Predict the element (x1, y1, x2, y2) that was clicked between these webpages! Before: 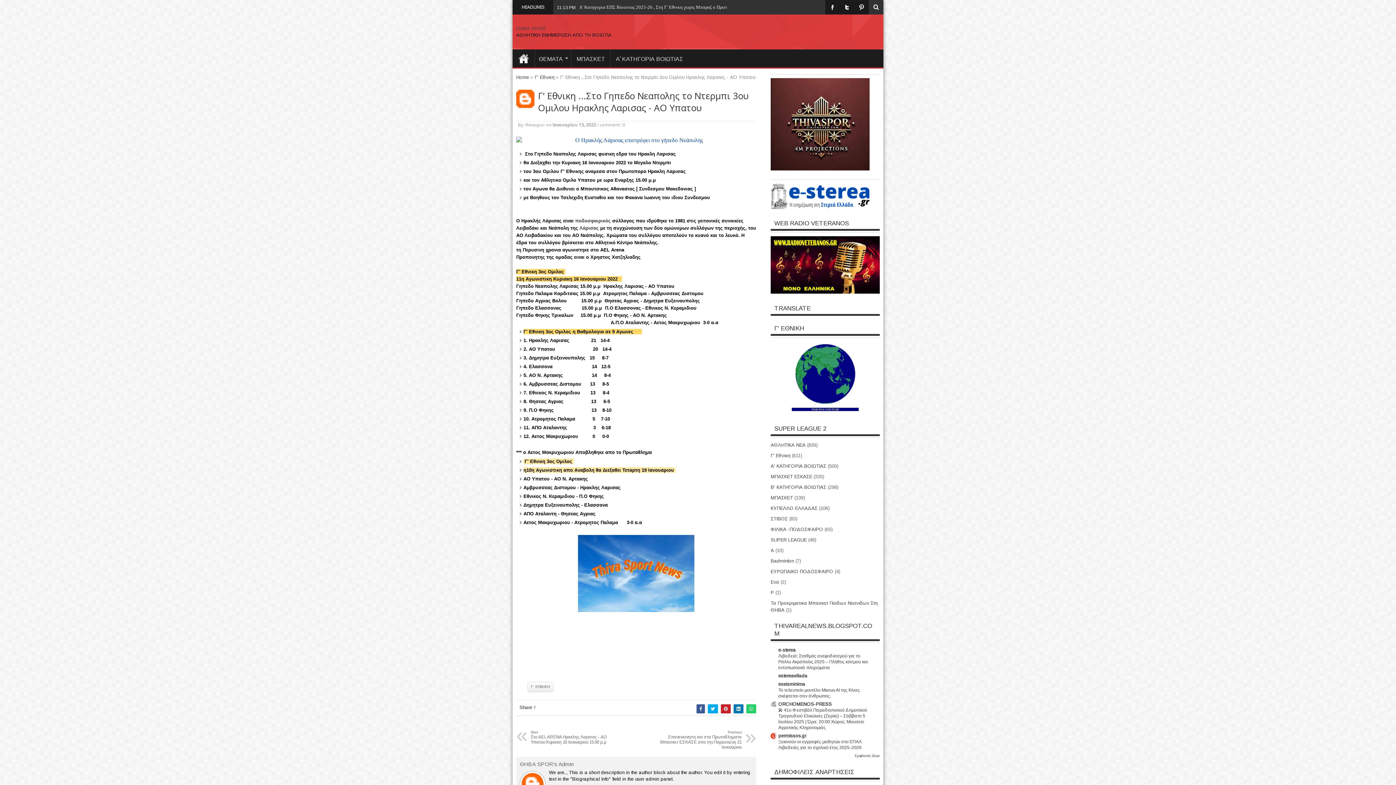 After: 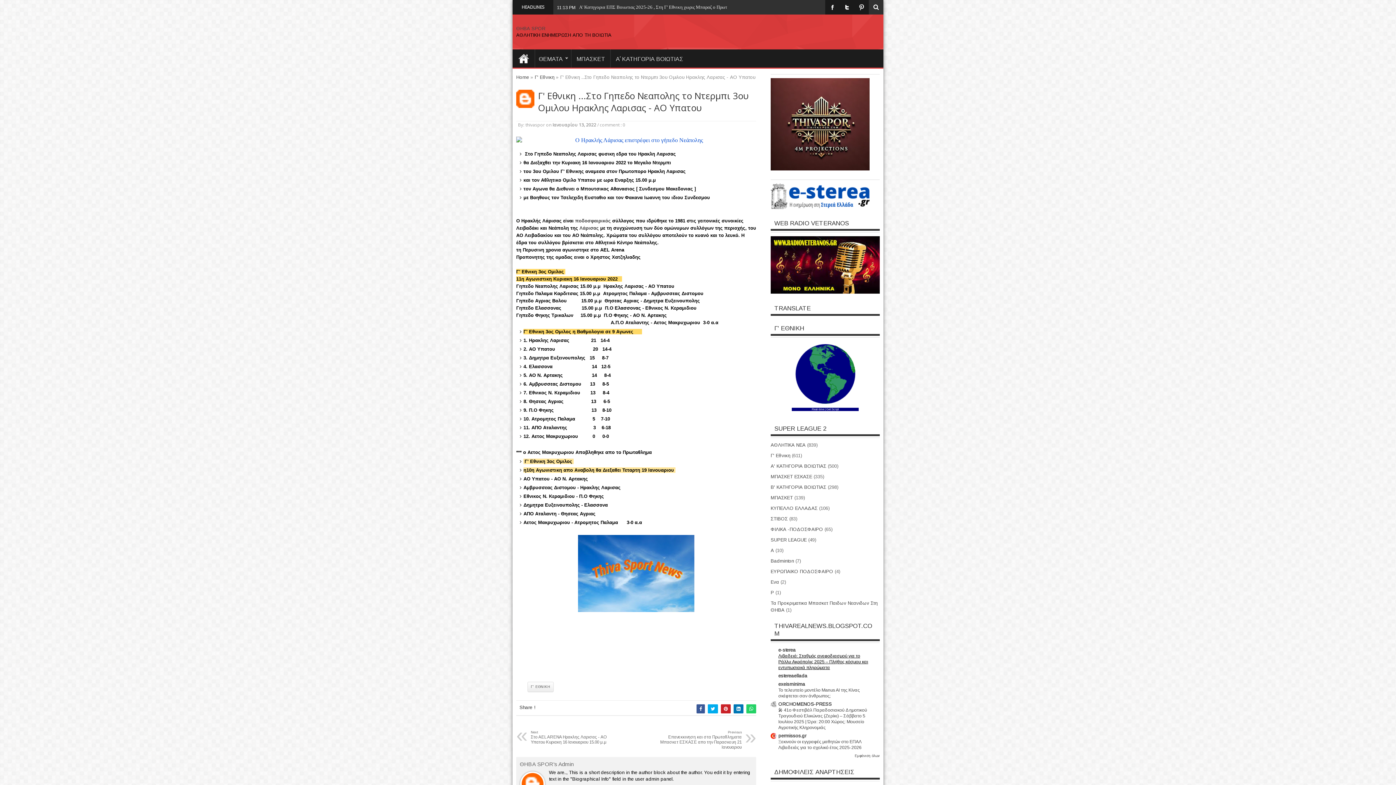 Action: label: Λιβαδειά: Σταθμός ανεφοδιασμού για το Ράλλυ Ακρόπολις 2025 – Πλήθος κόσμου και εντυπωσιακά πληρώματα bbox: (778, 653, 868, 670)